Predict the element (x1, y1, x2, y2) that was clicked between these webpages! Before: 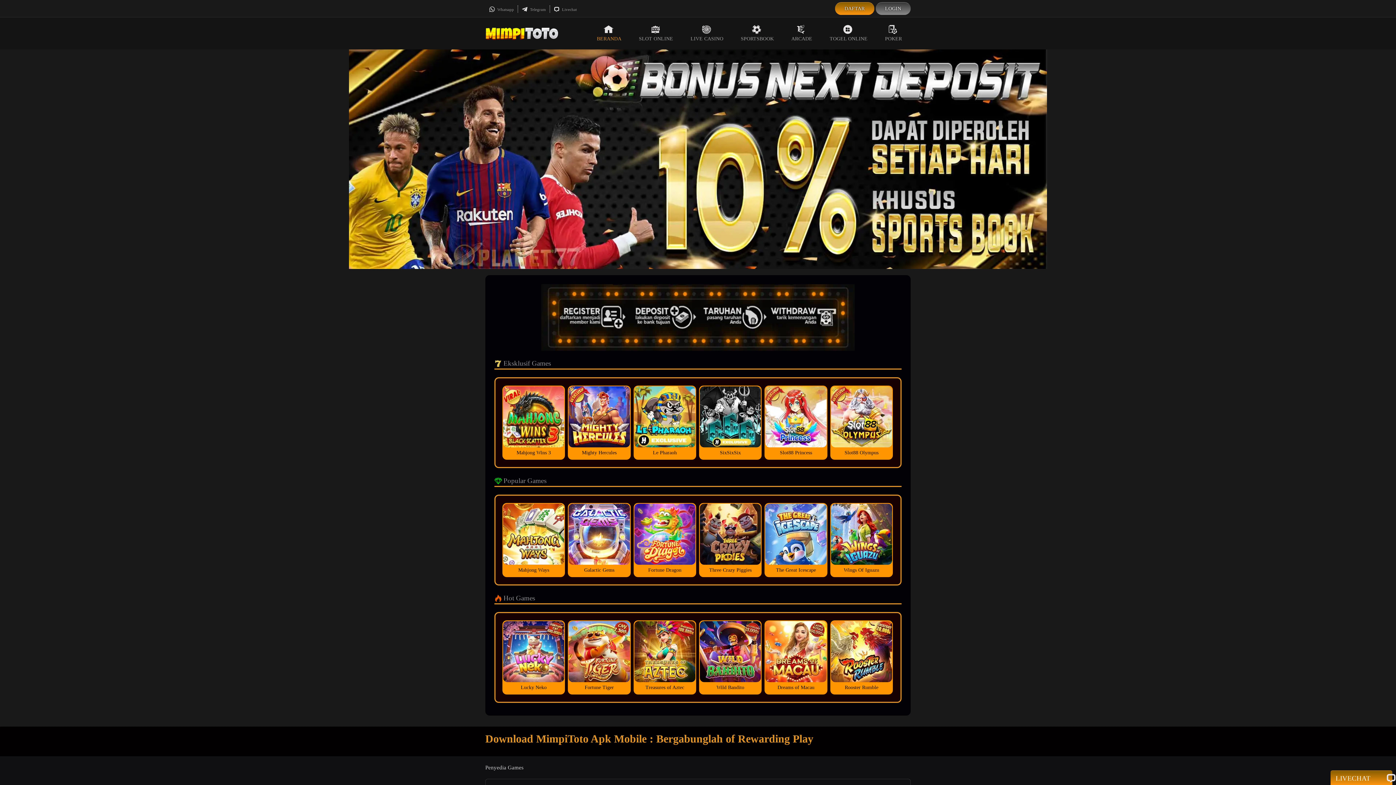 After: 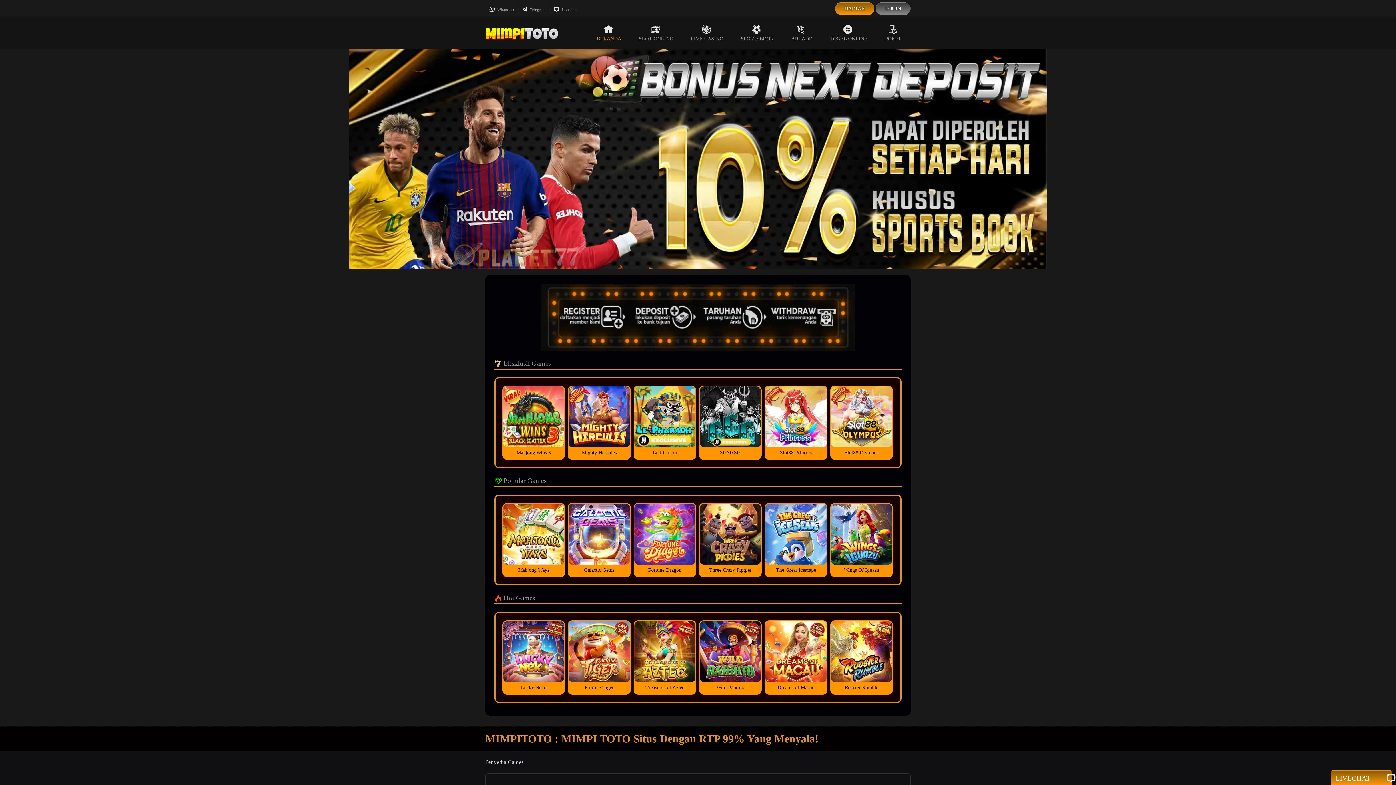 Action: label: BERANDA bbox: (588, 17, 630, 49)